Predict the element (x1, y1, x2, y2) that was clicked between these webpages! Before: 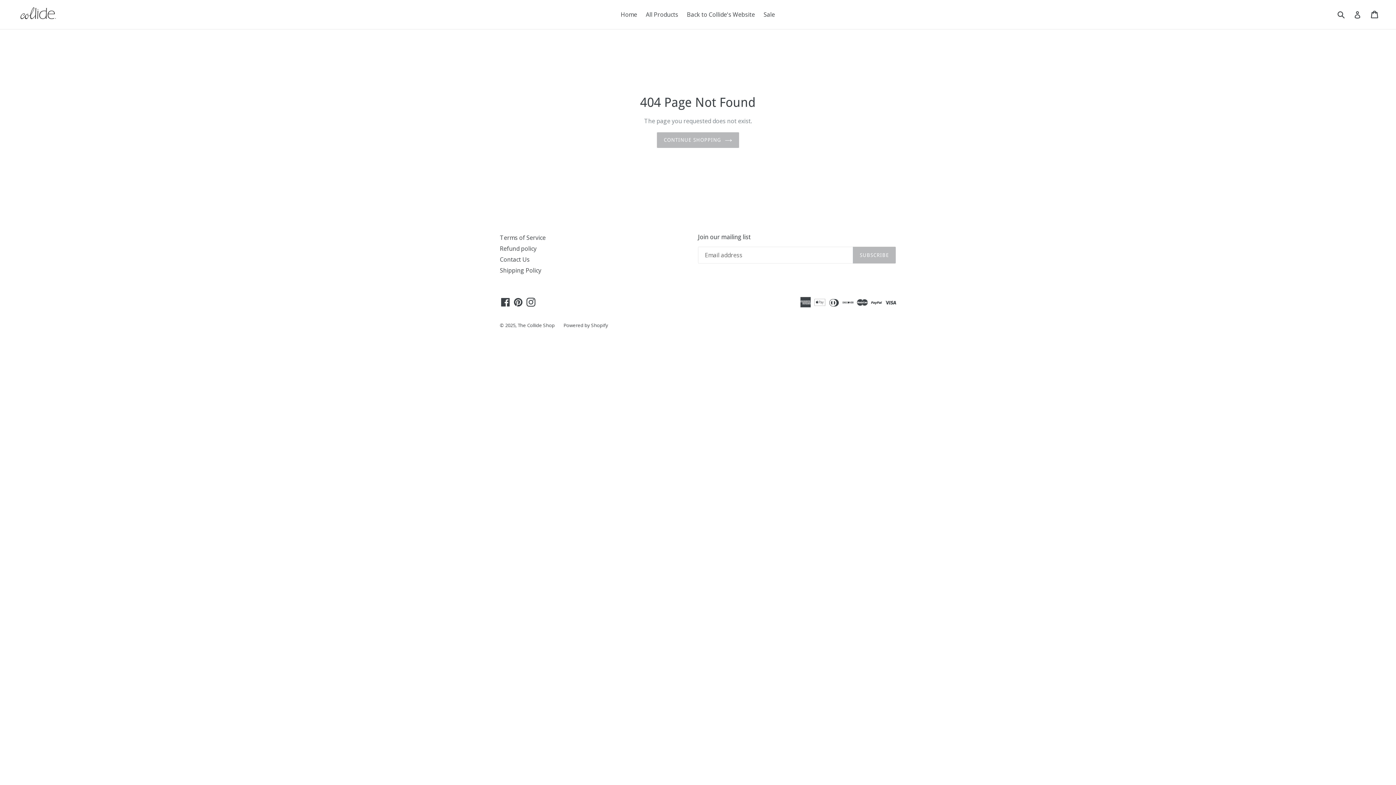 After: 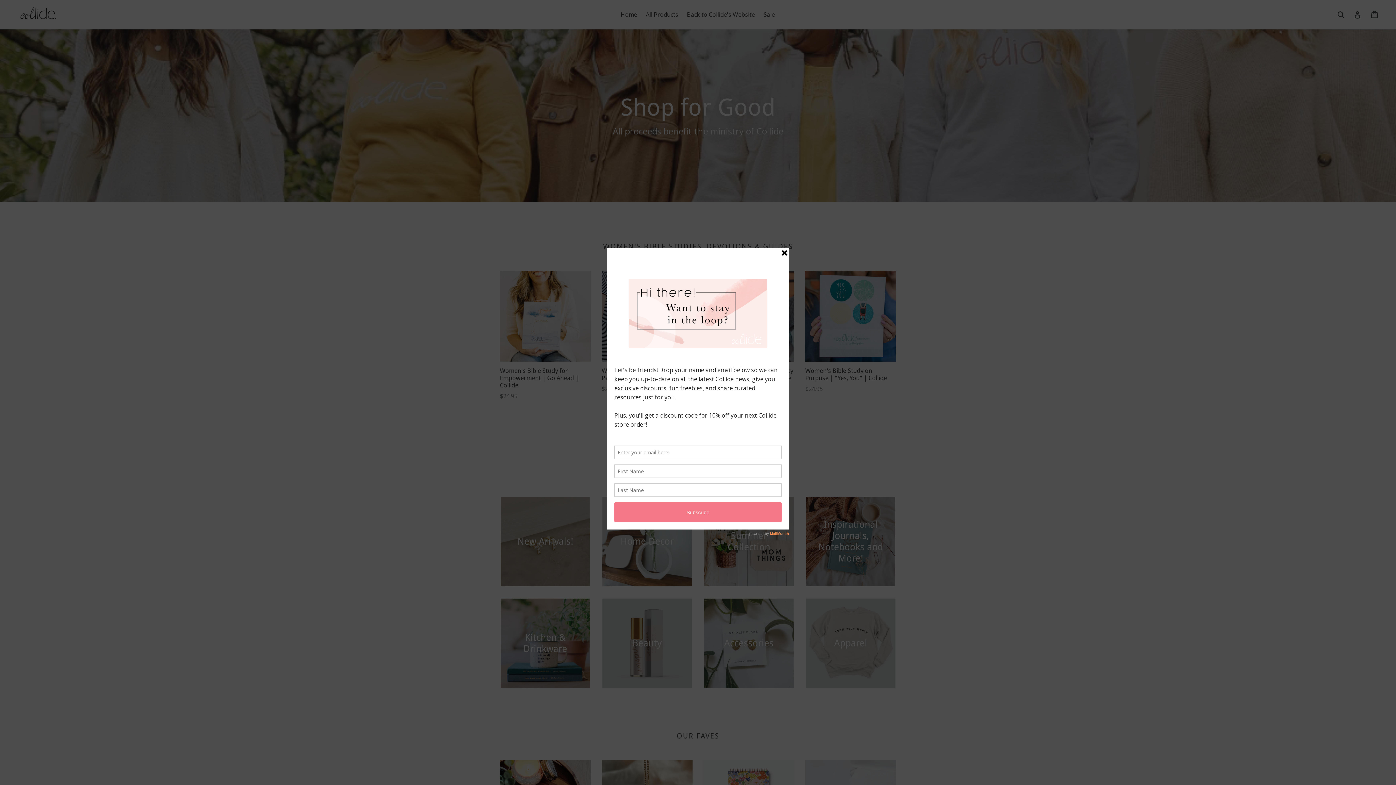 Action: bbox: (657, 132, 739, 147) label: CONTINUE SHOPPING